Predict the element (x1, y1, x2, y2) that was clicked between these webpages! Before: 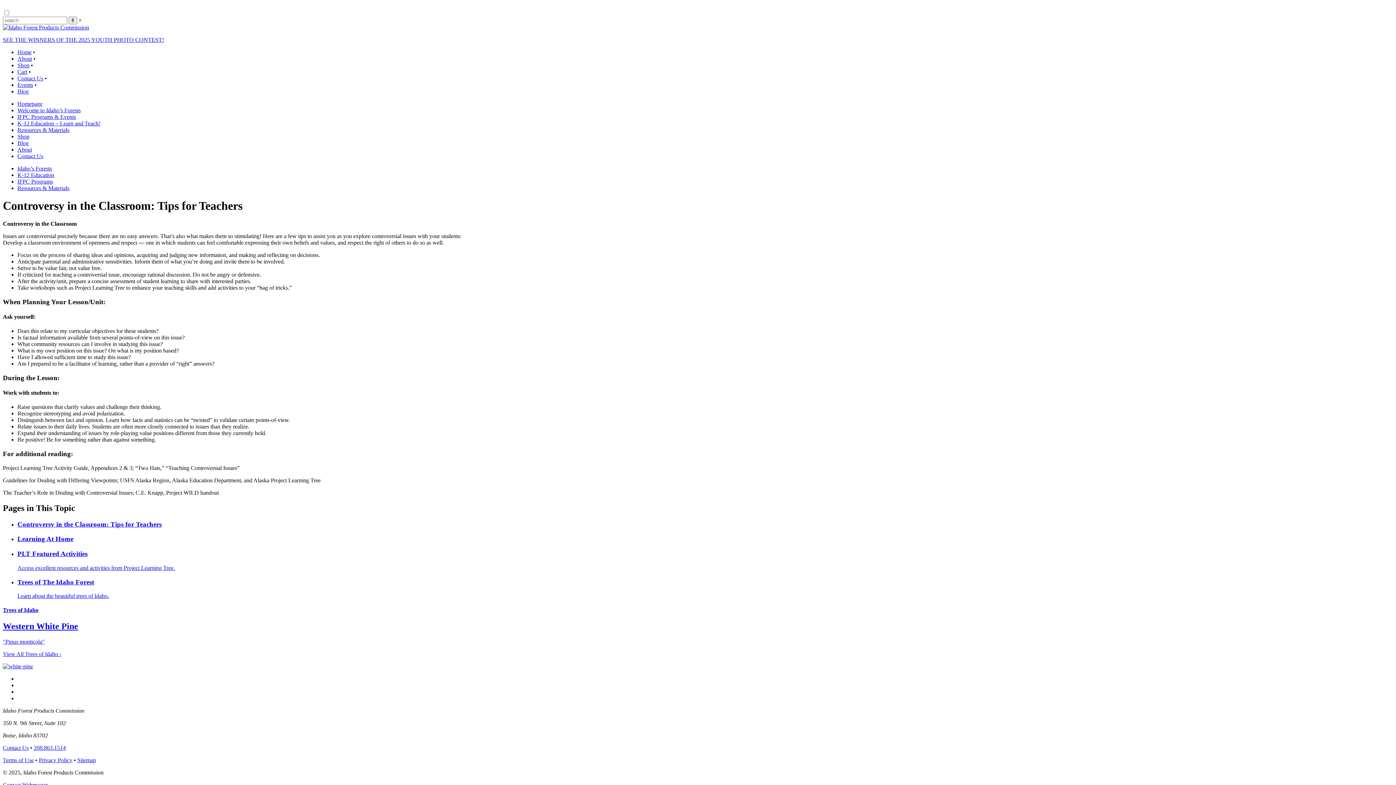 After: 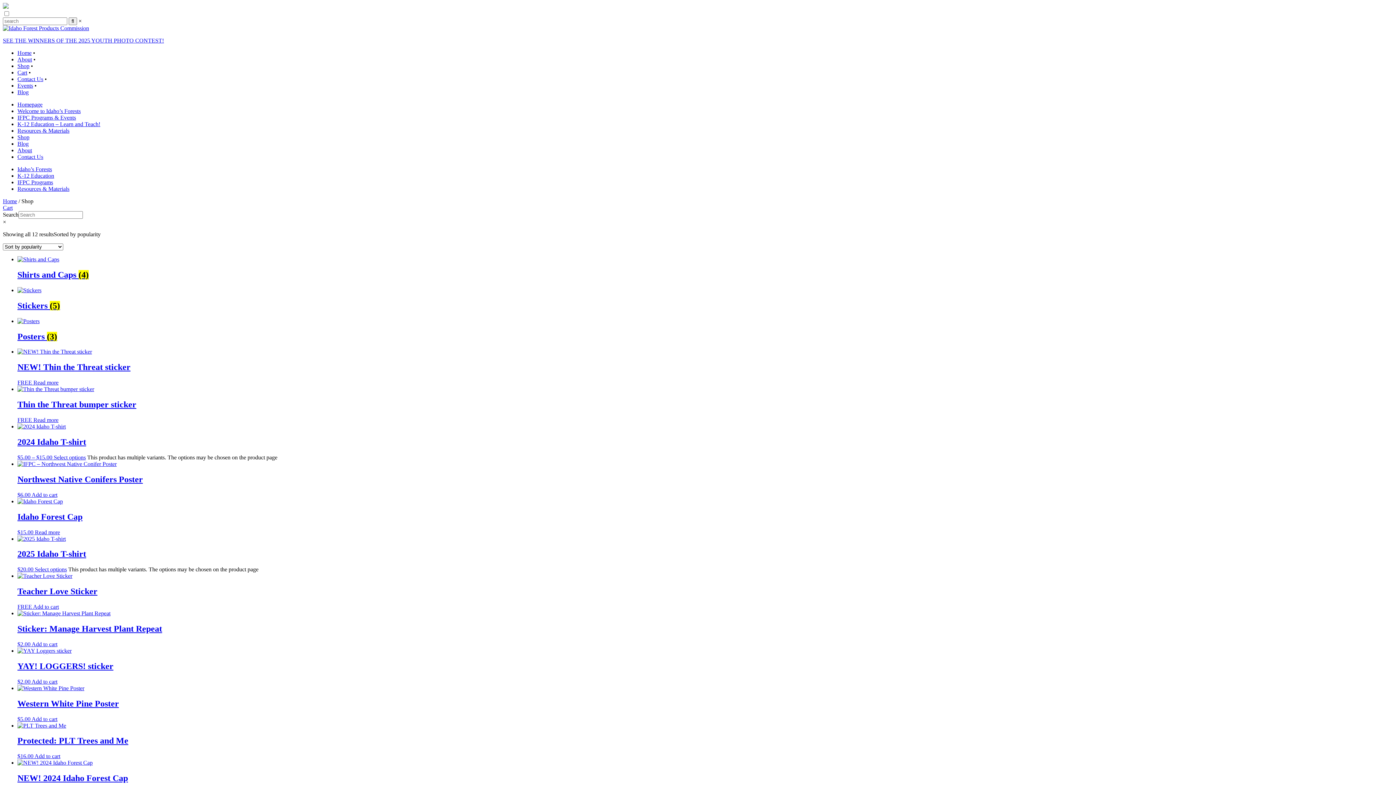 Action: bbox: (17, 133, 29, 139) label: Shop